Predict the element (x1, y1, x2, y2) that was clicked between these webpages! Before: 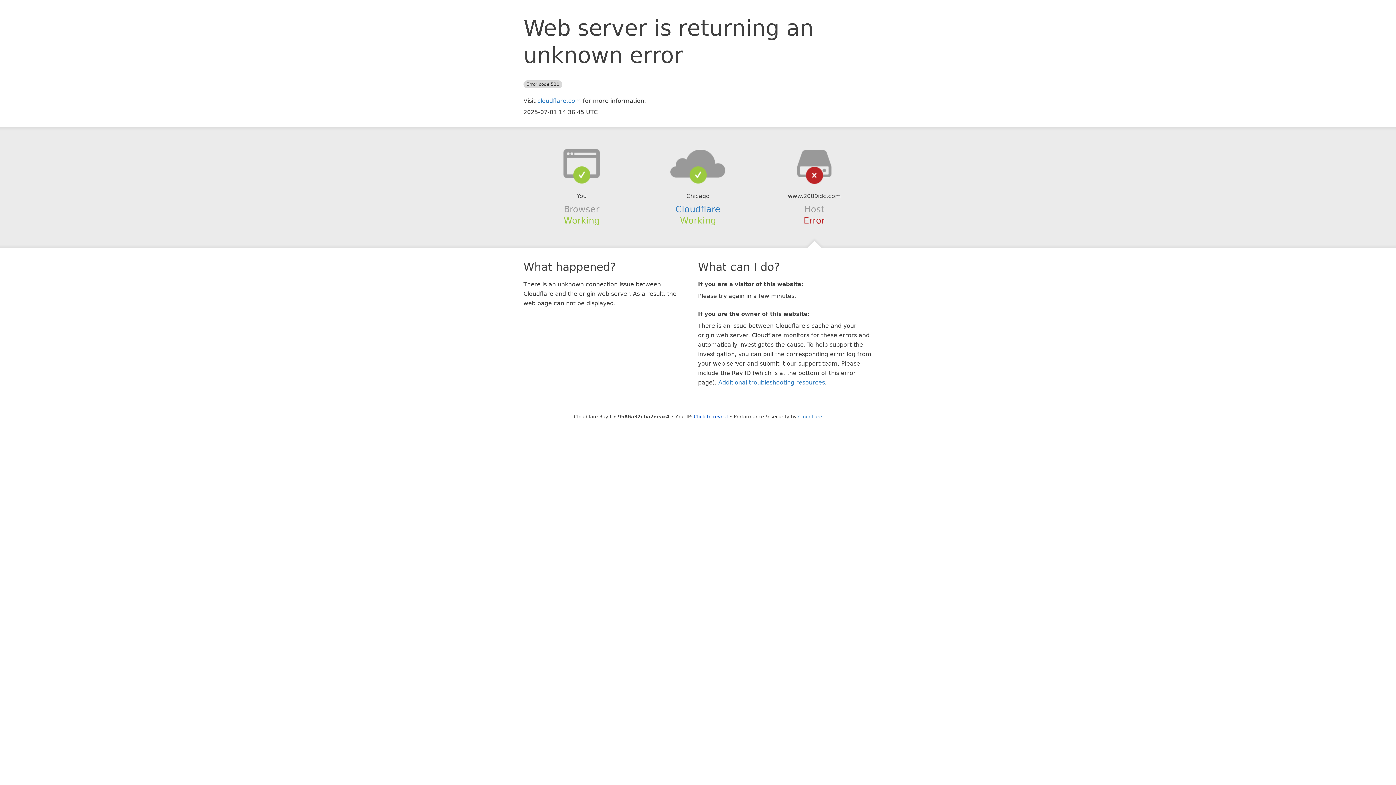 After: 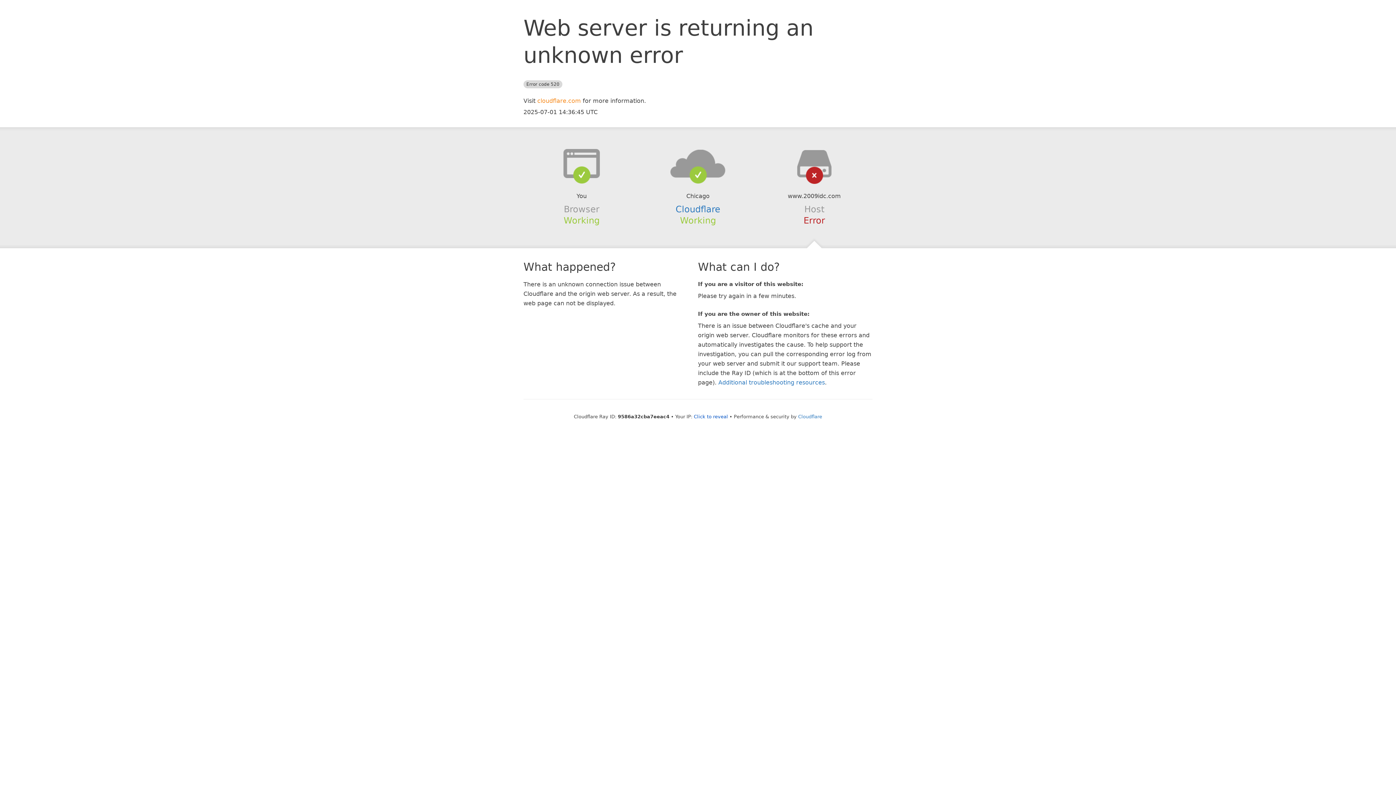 Action: label: cloudflare.com bbox: (537, 97, 581, 104)